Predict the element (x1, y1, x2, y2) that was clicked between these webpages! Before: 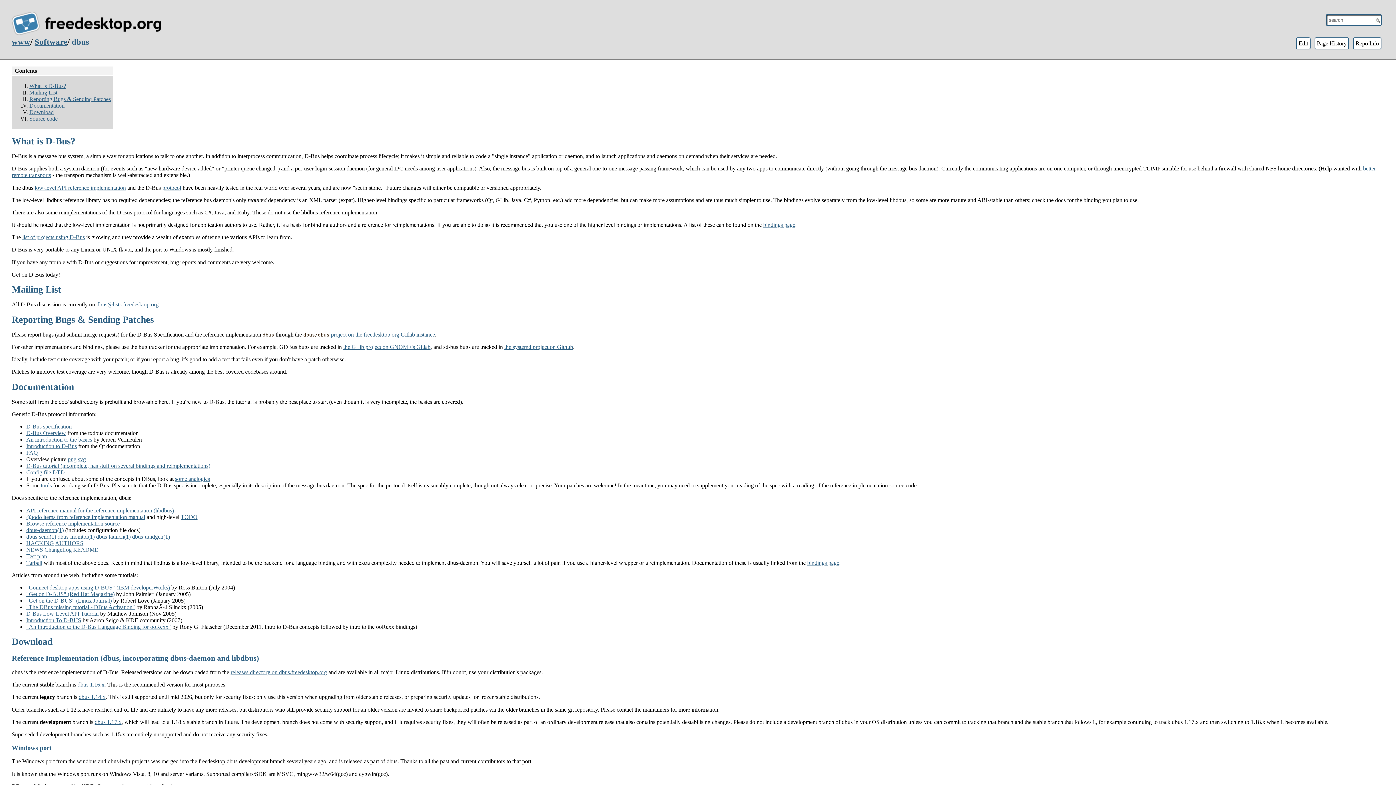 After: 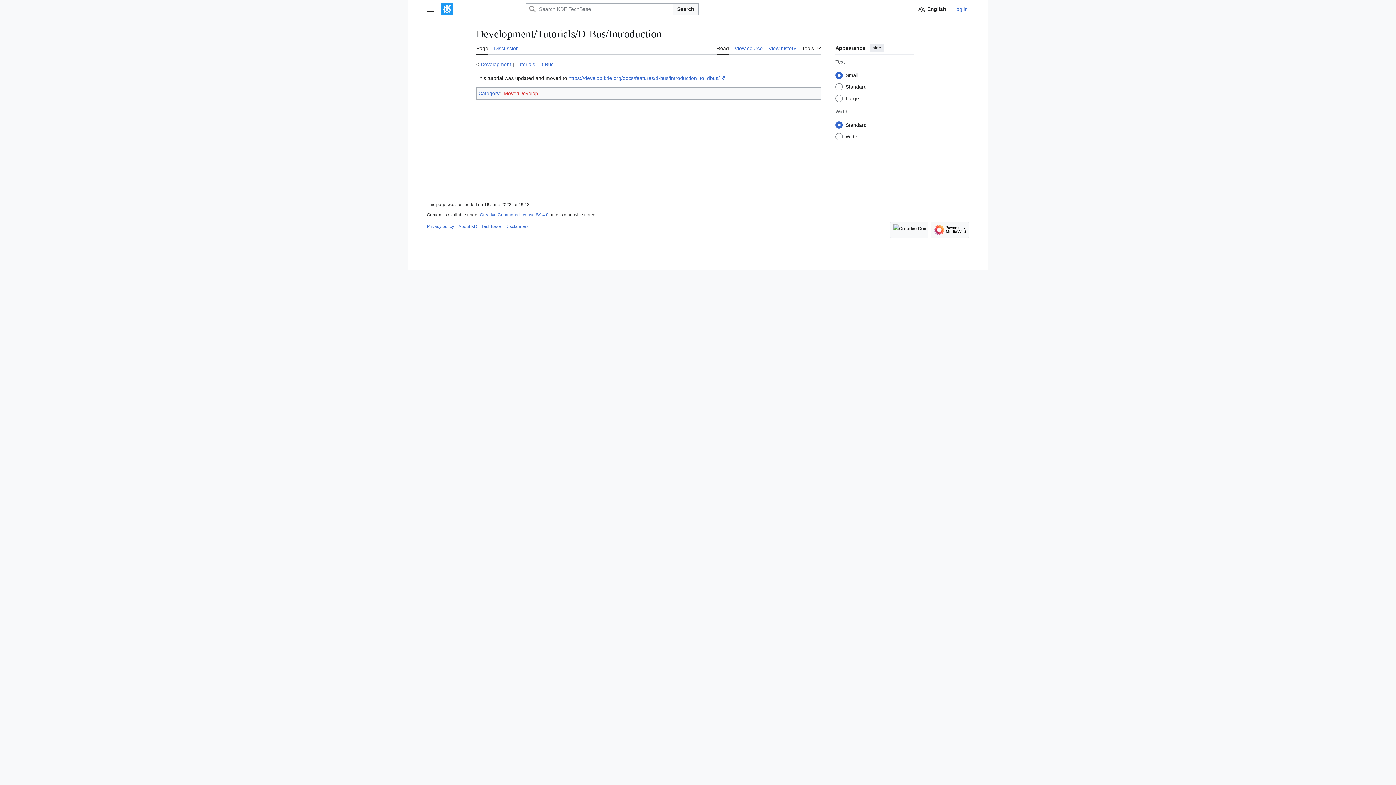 Action: label: Introduction To D-BUS bbox: (26, 617, 81, 623)